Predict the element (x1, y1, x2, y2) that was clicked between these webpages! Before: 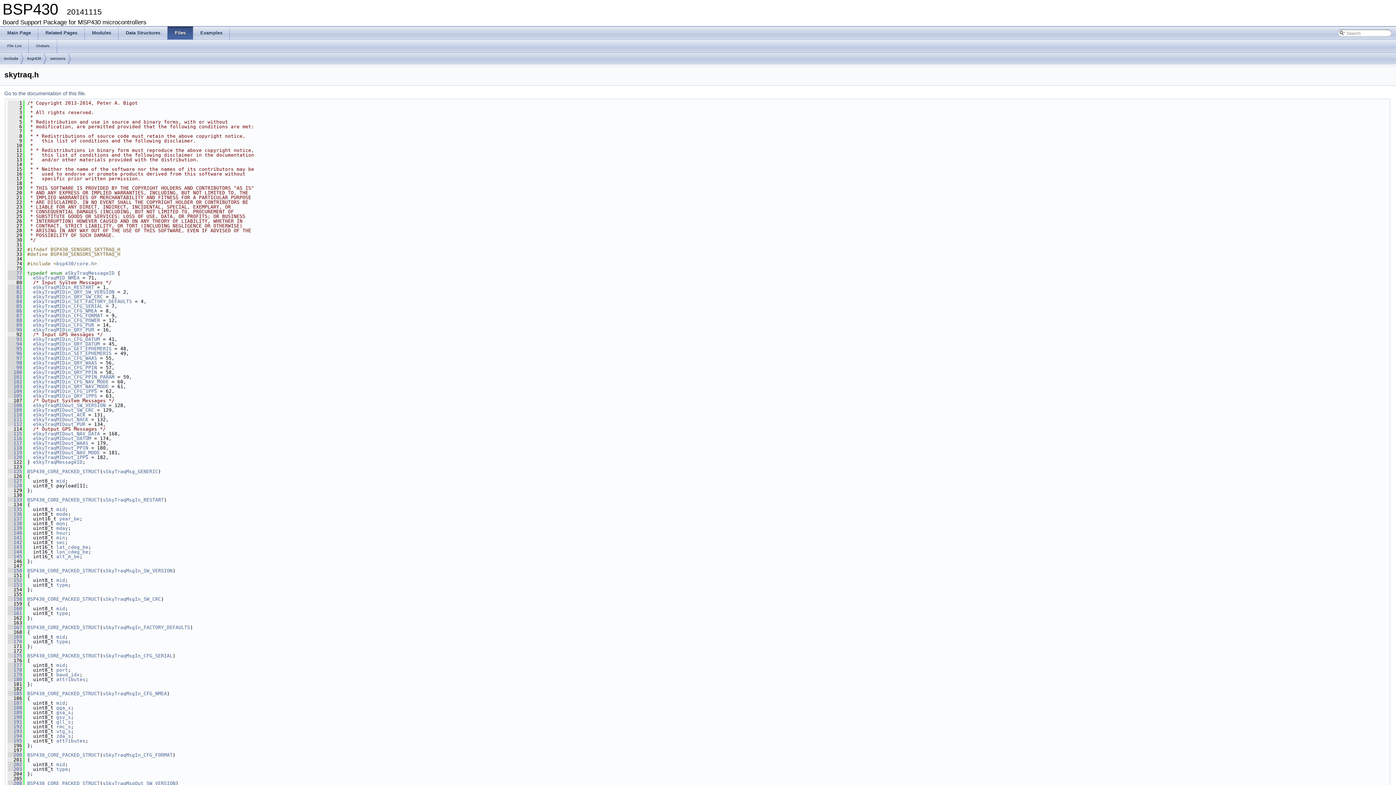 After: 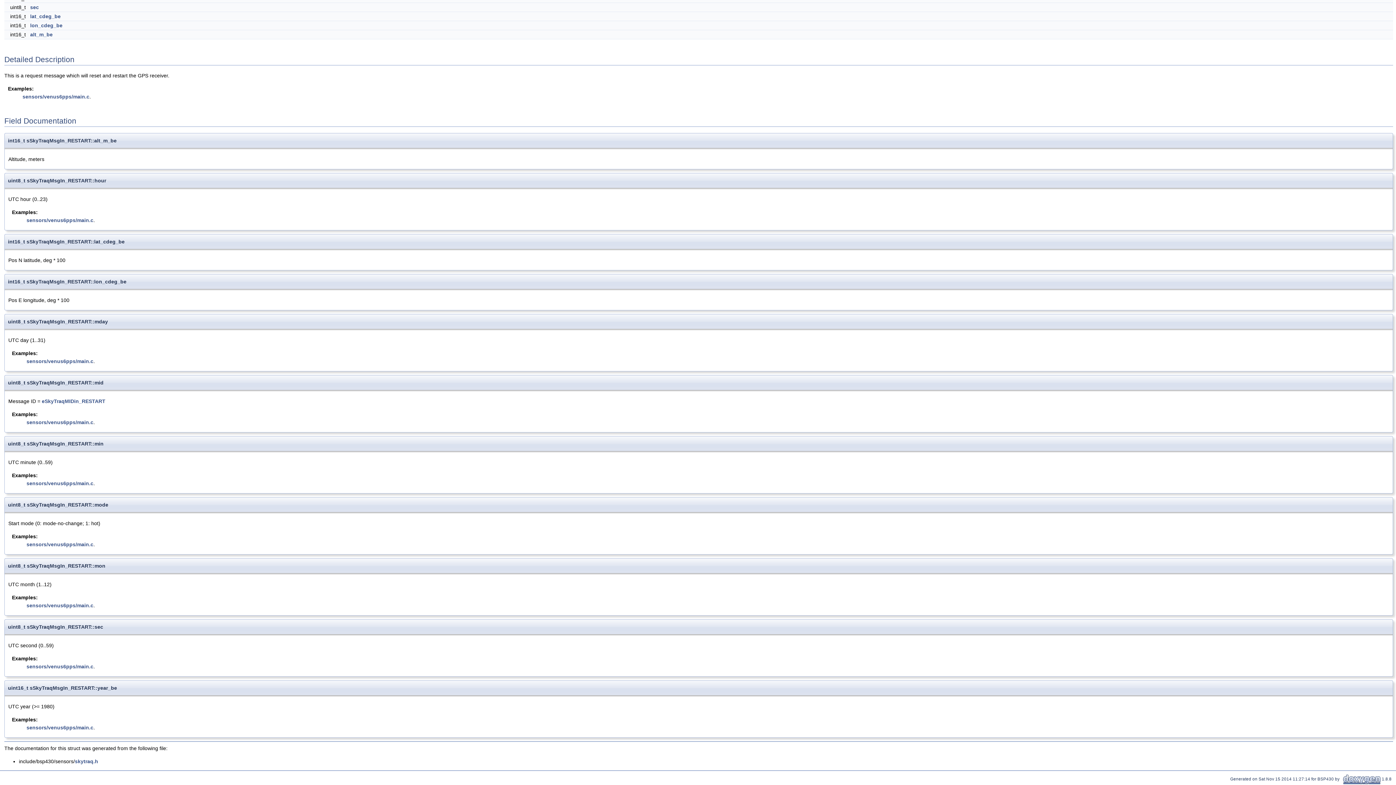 Action: label: alt_m_be bbox: (56, 554, 79, 559)